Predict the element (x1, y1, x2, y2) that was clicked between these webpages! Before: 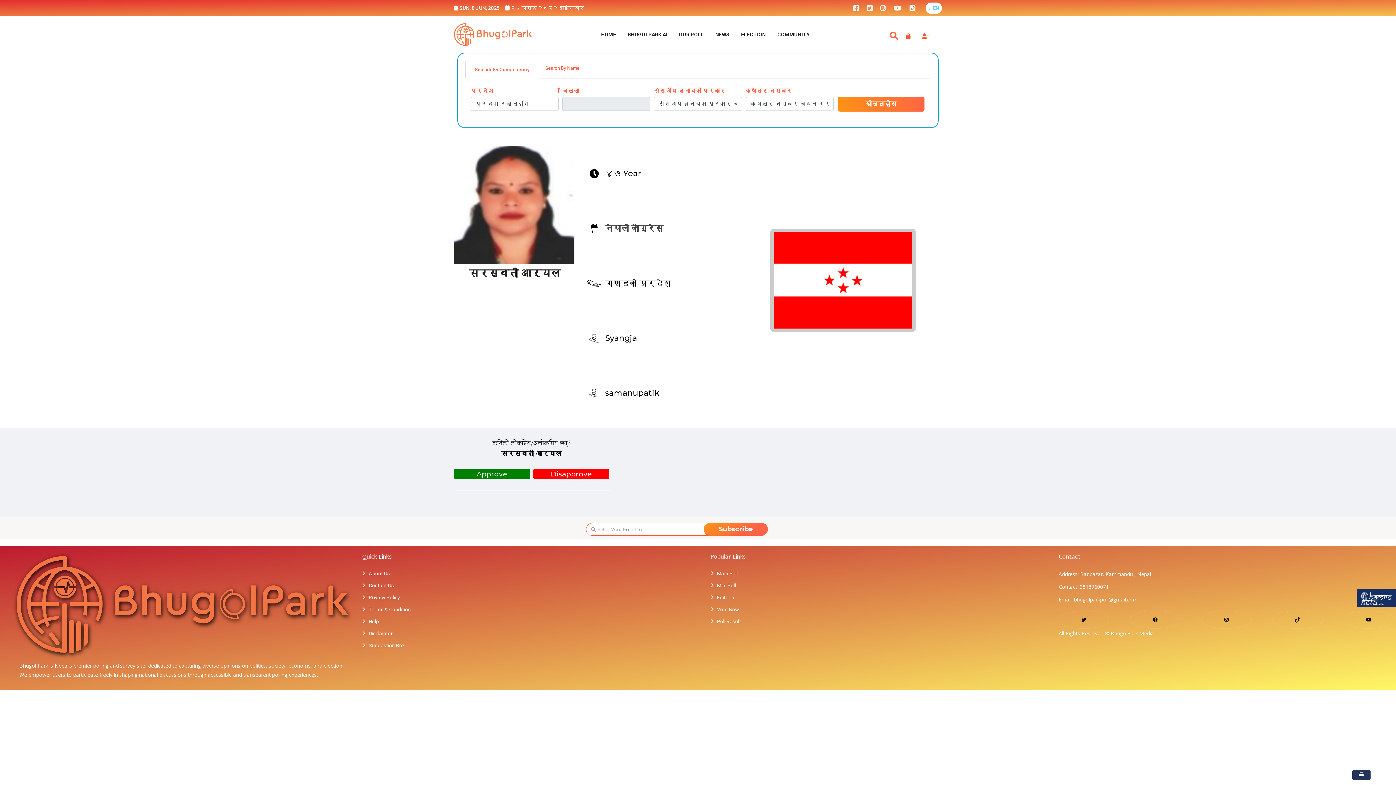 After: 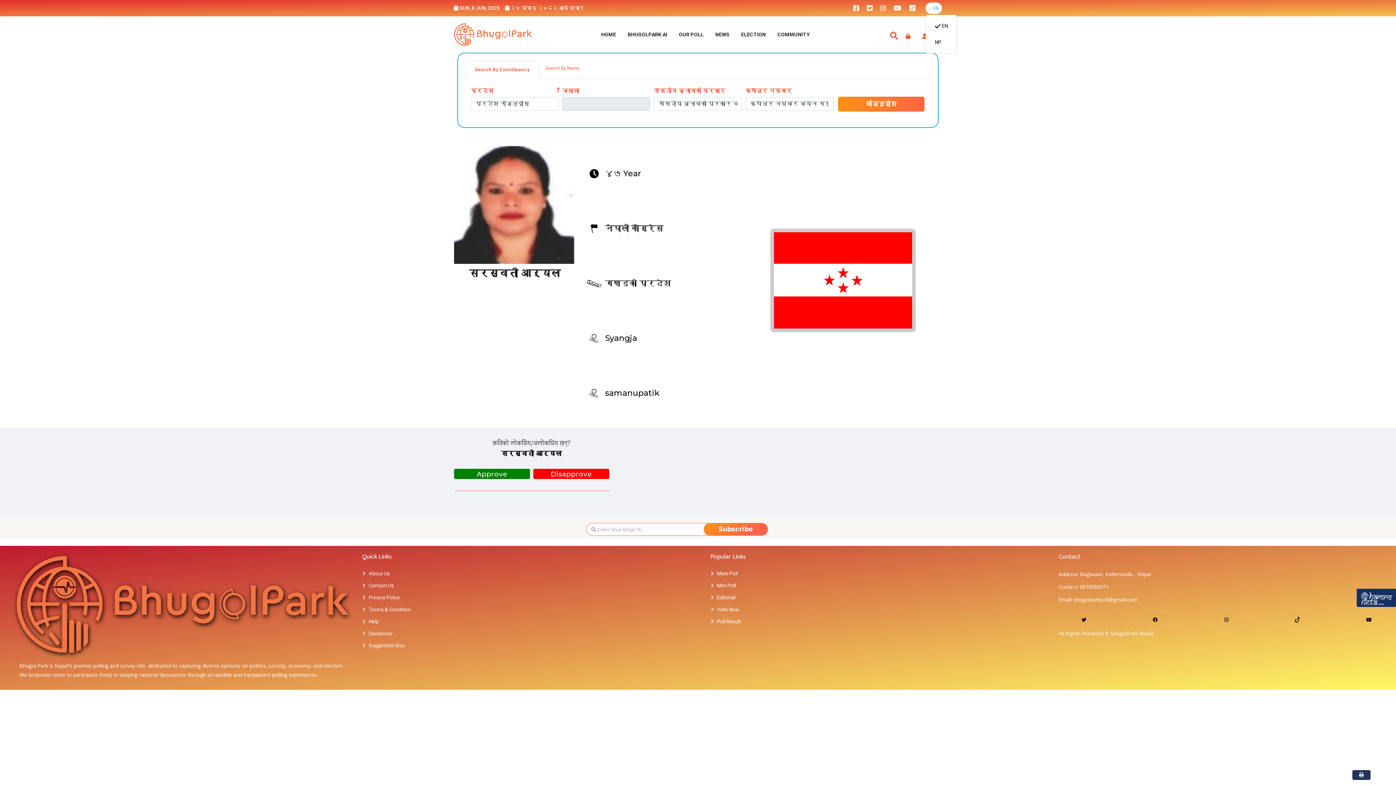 Action: bbox: (925, 2, 942, 13) label:  EN